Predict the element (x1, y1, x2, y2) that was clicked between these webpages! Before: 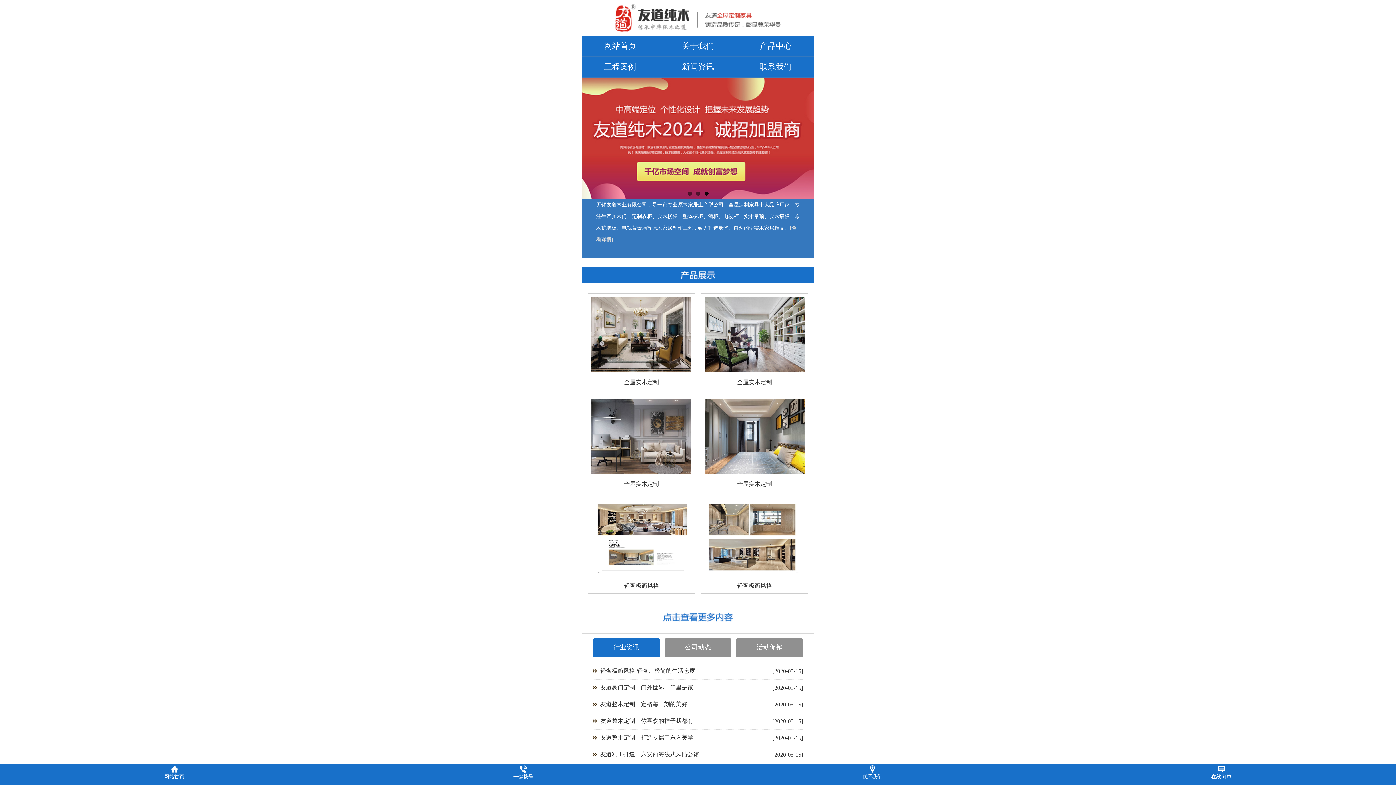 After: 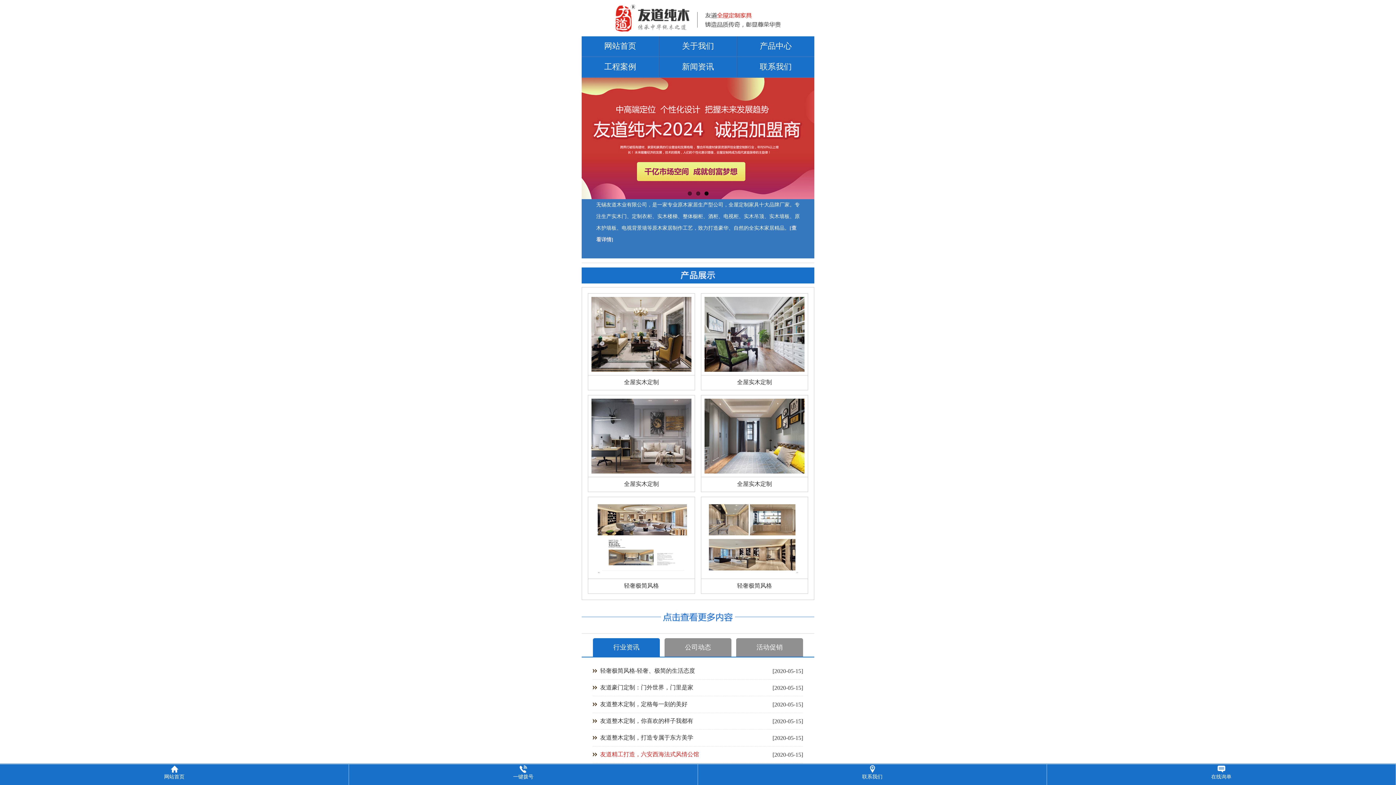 Action: bbox: (600, 751, 699, 757) label: 友道精工打造，六安西海法式风情公馆